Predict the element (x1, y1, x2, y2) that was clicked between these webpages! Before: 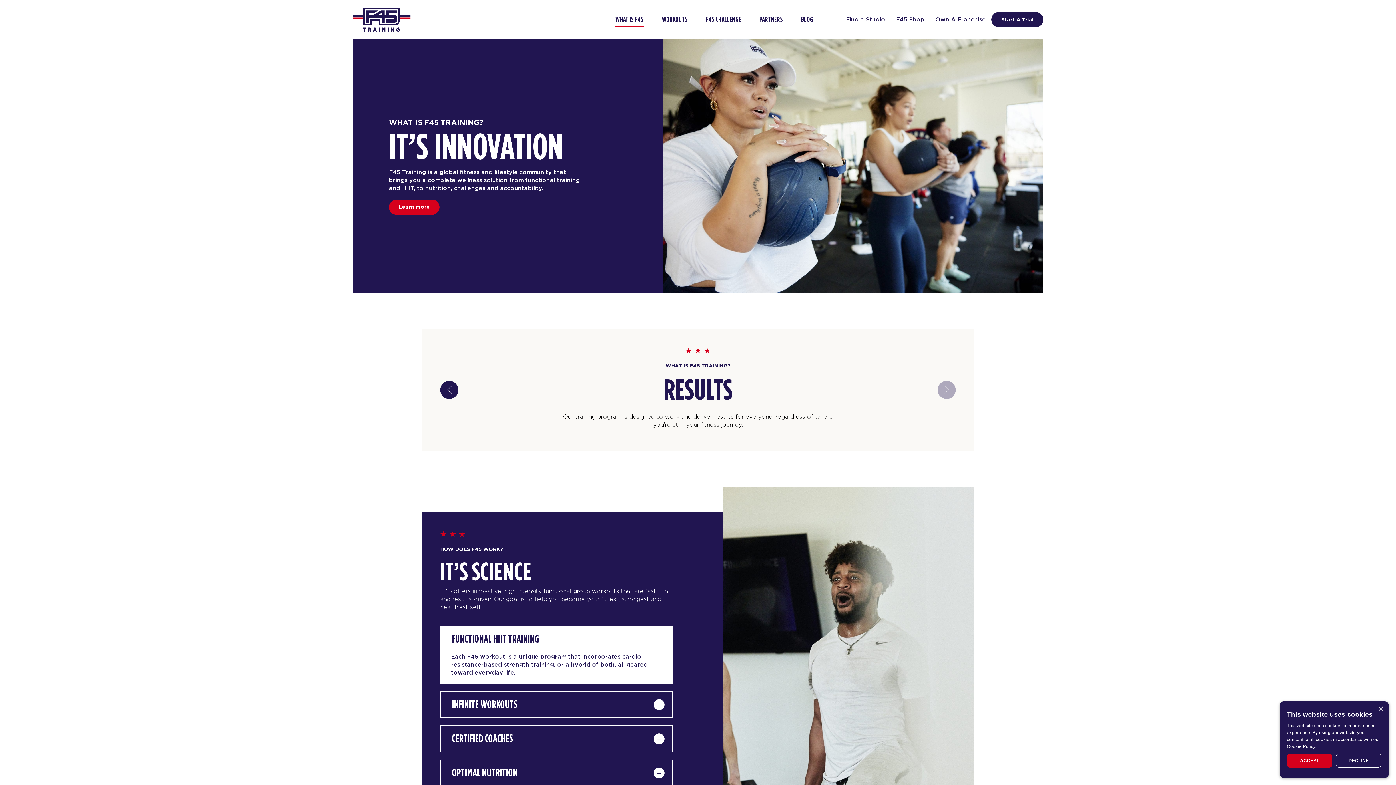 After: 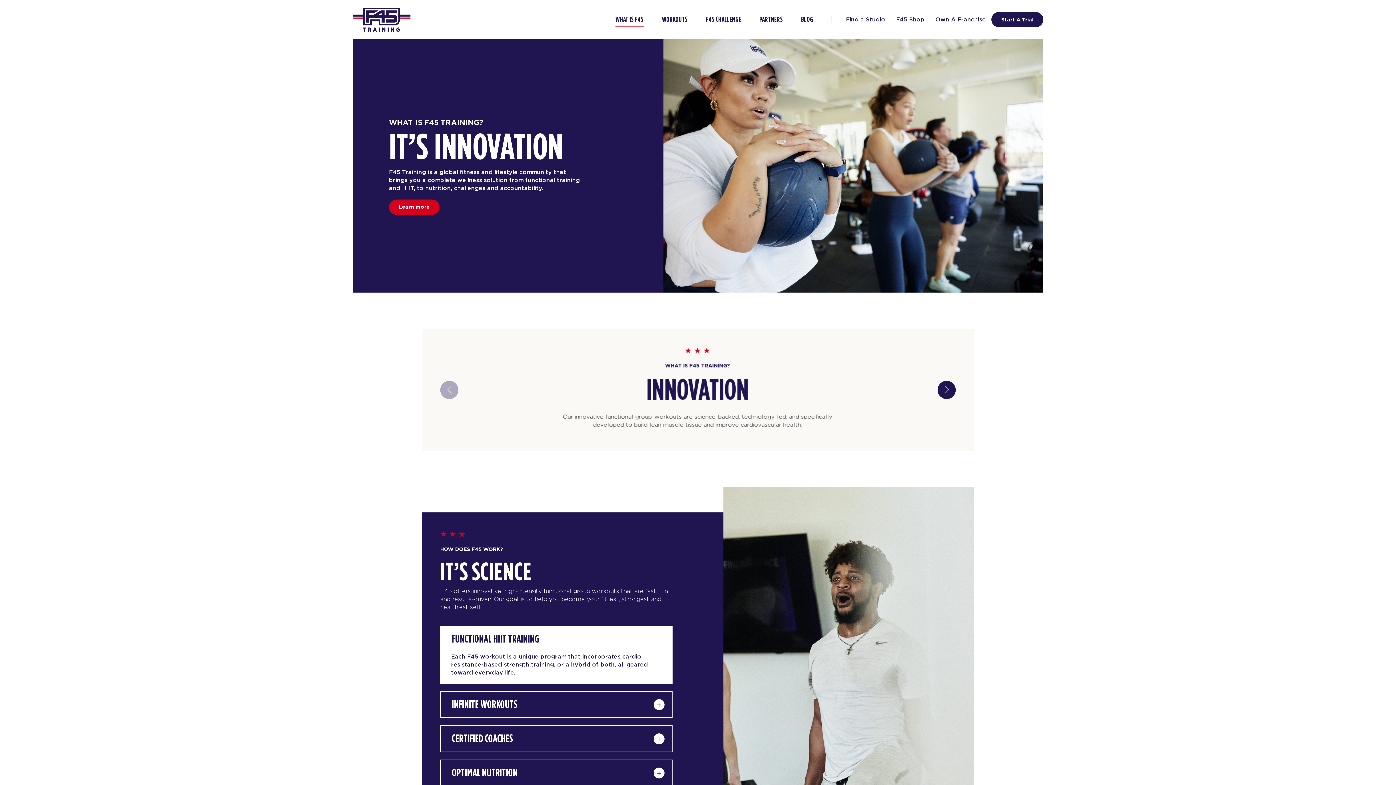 Action: label: ACCEPT bbox: (1287, 754, 1332, 768)